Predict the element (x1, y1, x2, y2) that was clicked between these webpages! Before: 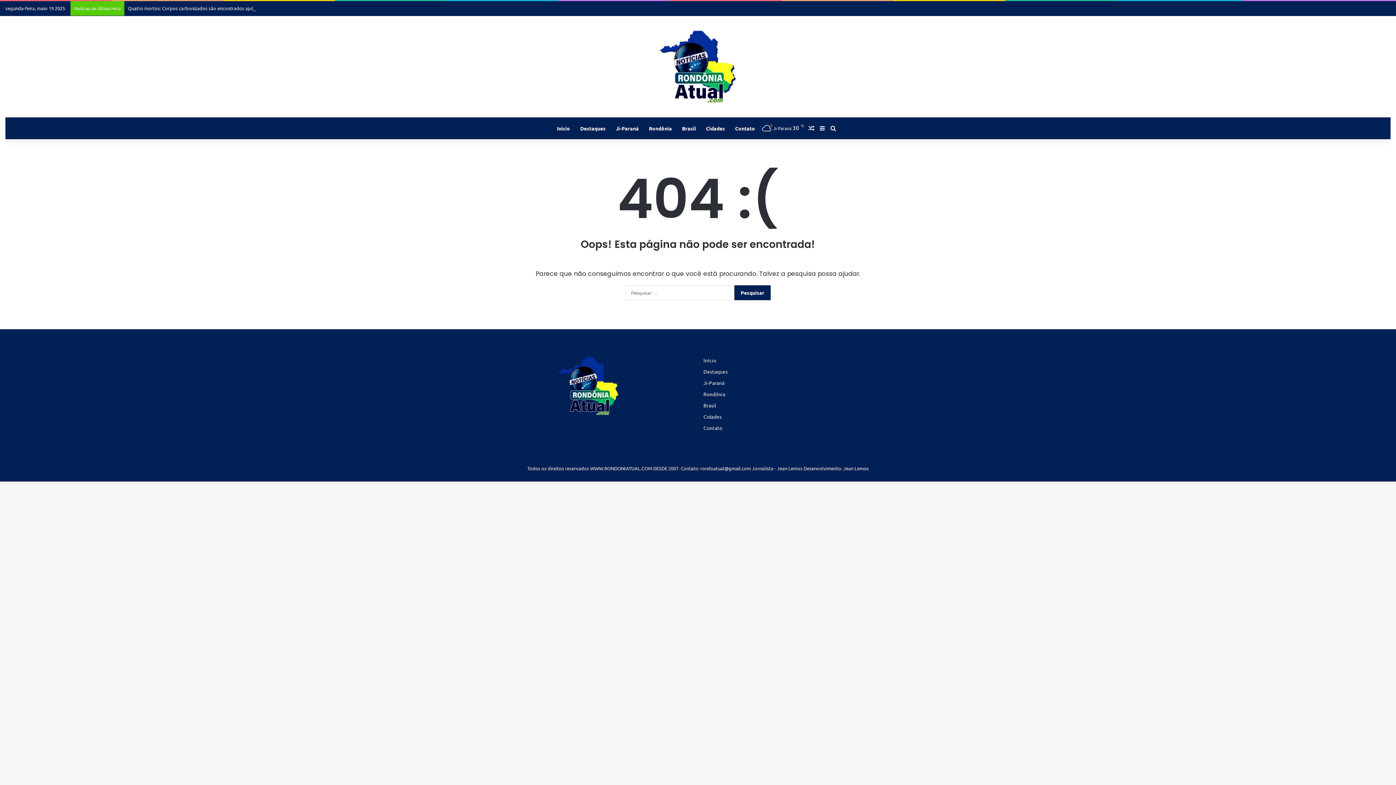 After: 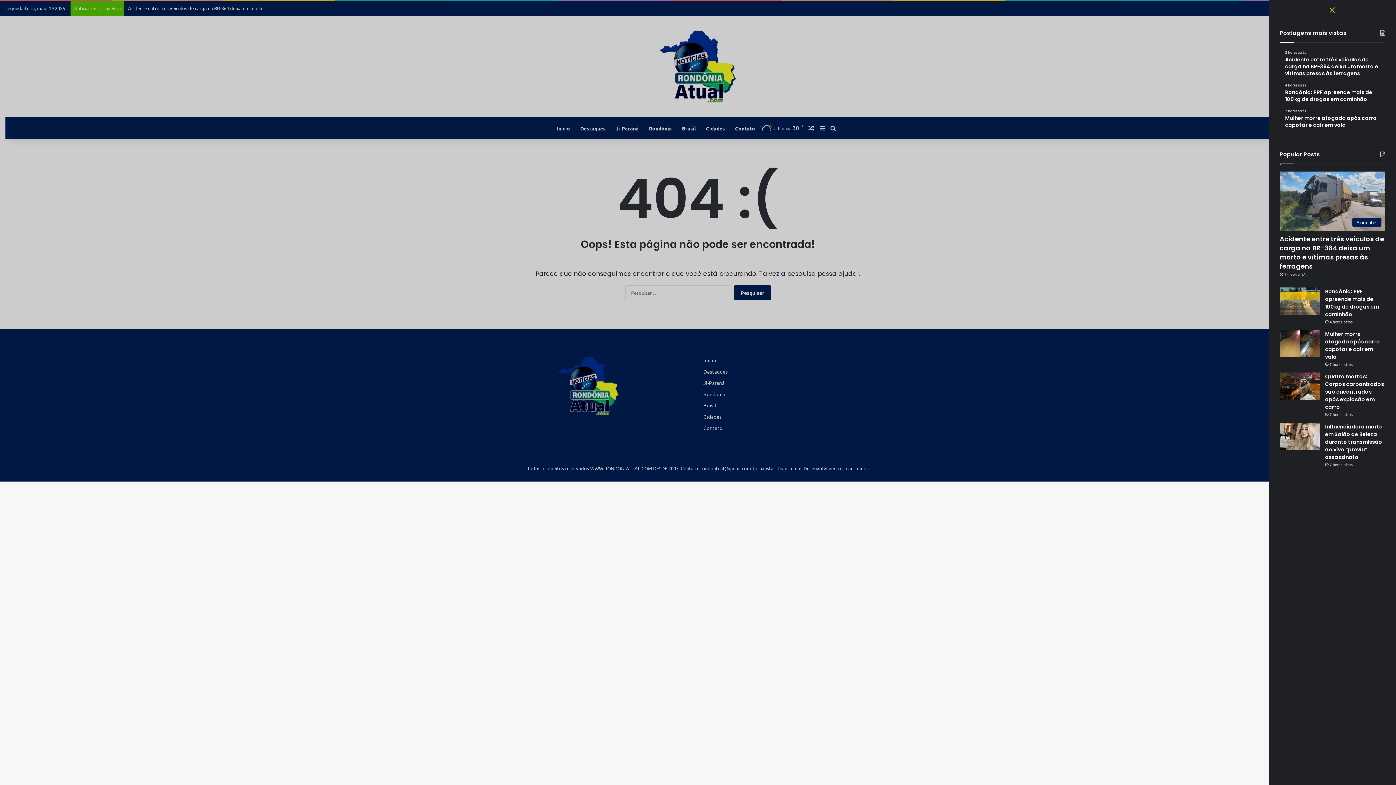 Action: bbox: (817, 117, 828, 139) label: Barra Lateral